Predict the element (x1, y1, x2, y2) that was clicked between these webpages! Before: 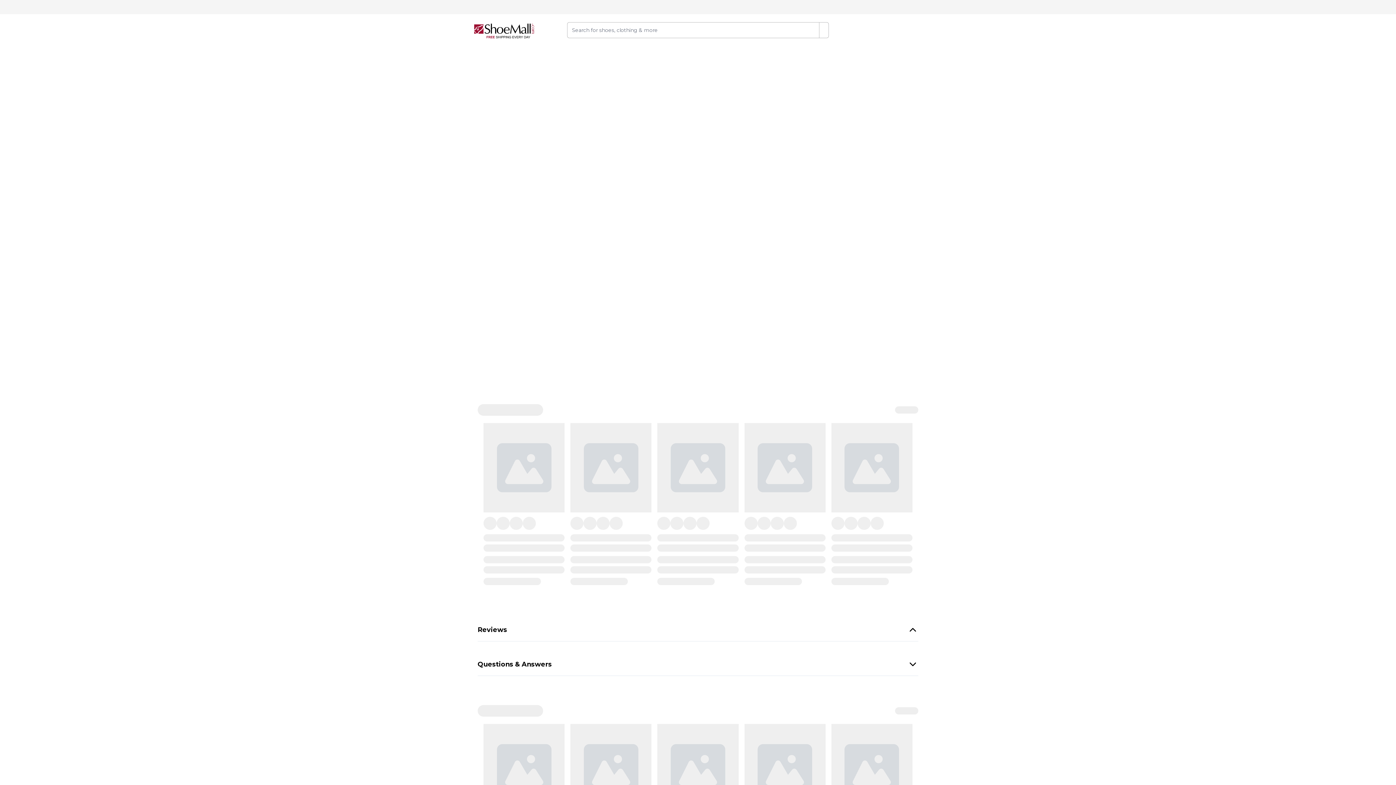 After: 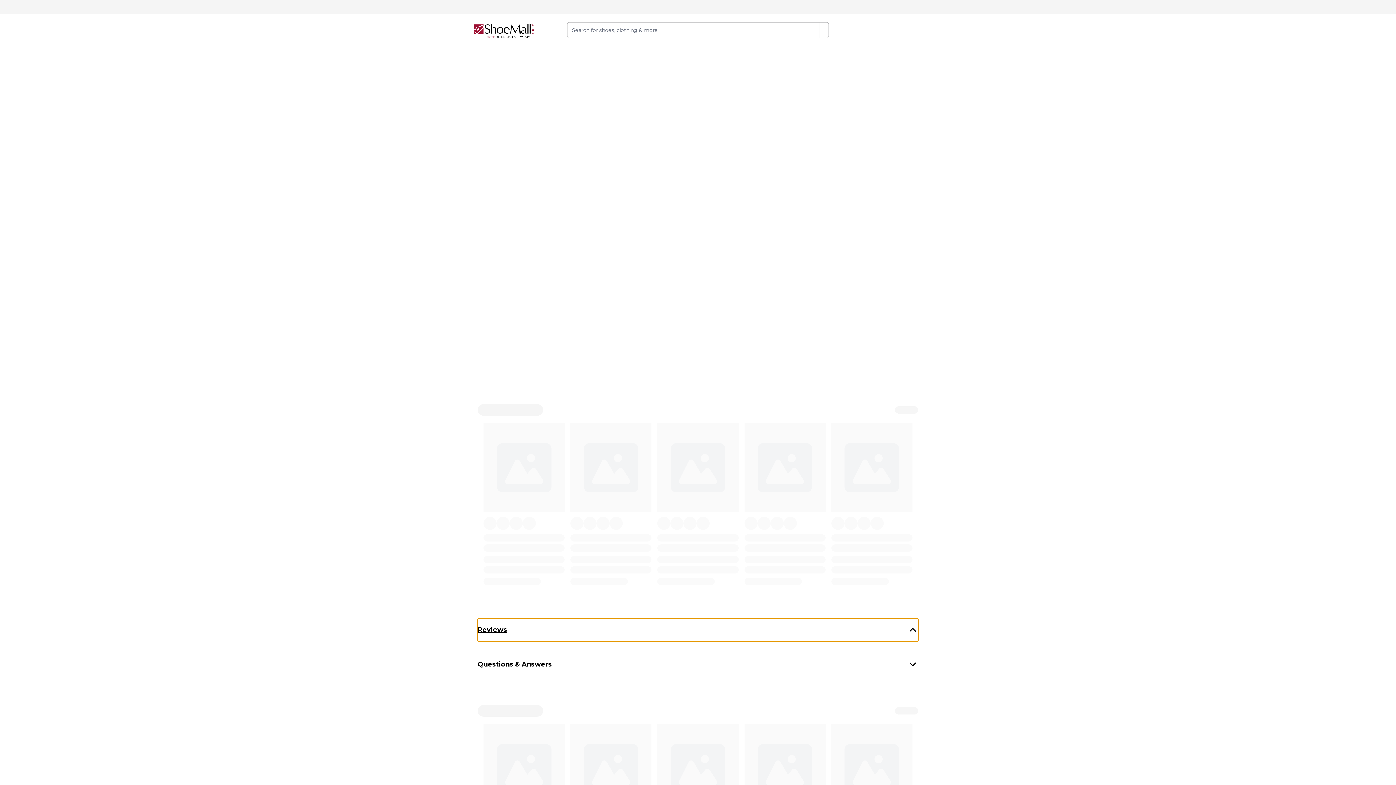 Action: bbox: (477, 618, 918, 641) label: Reviews